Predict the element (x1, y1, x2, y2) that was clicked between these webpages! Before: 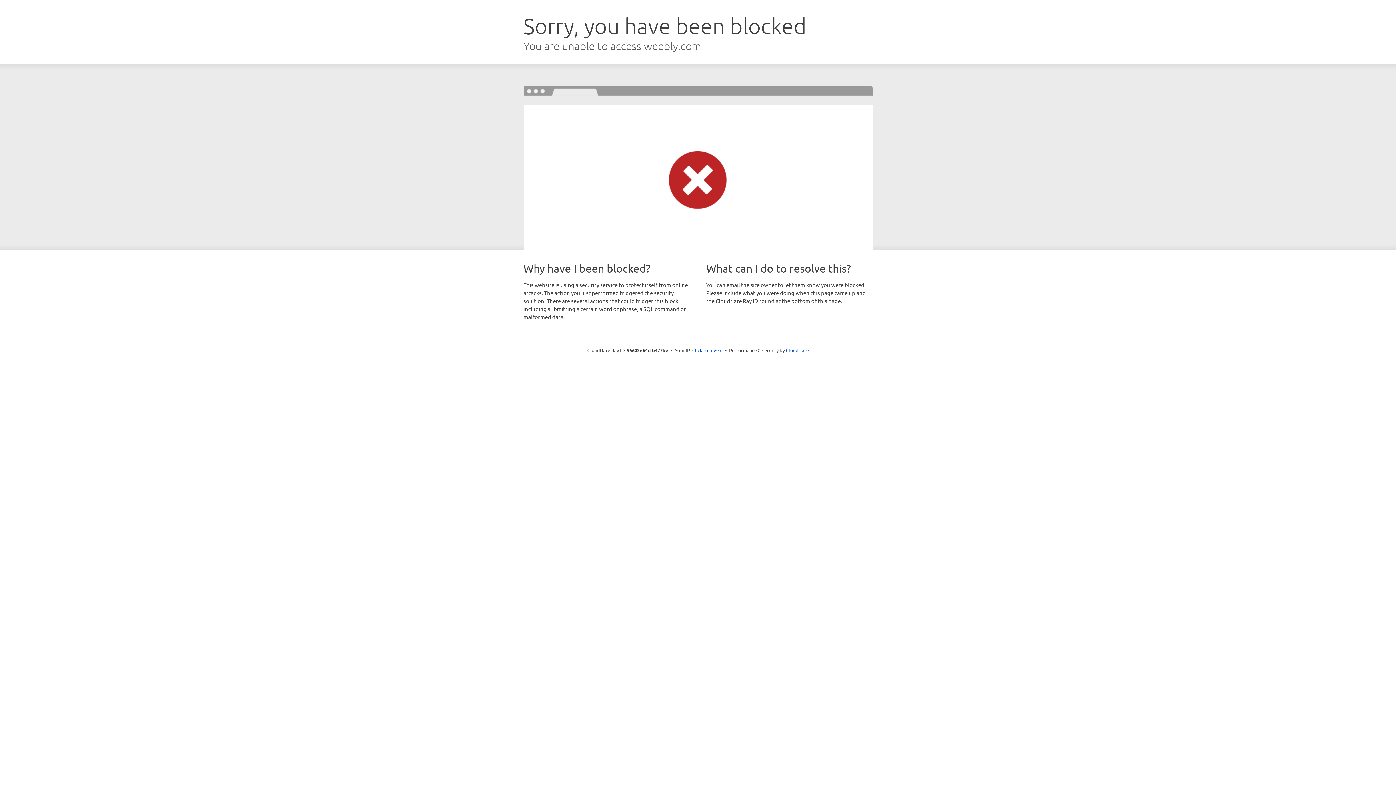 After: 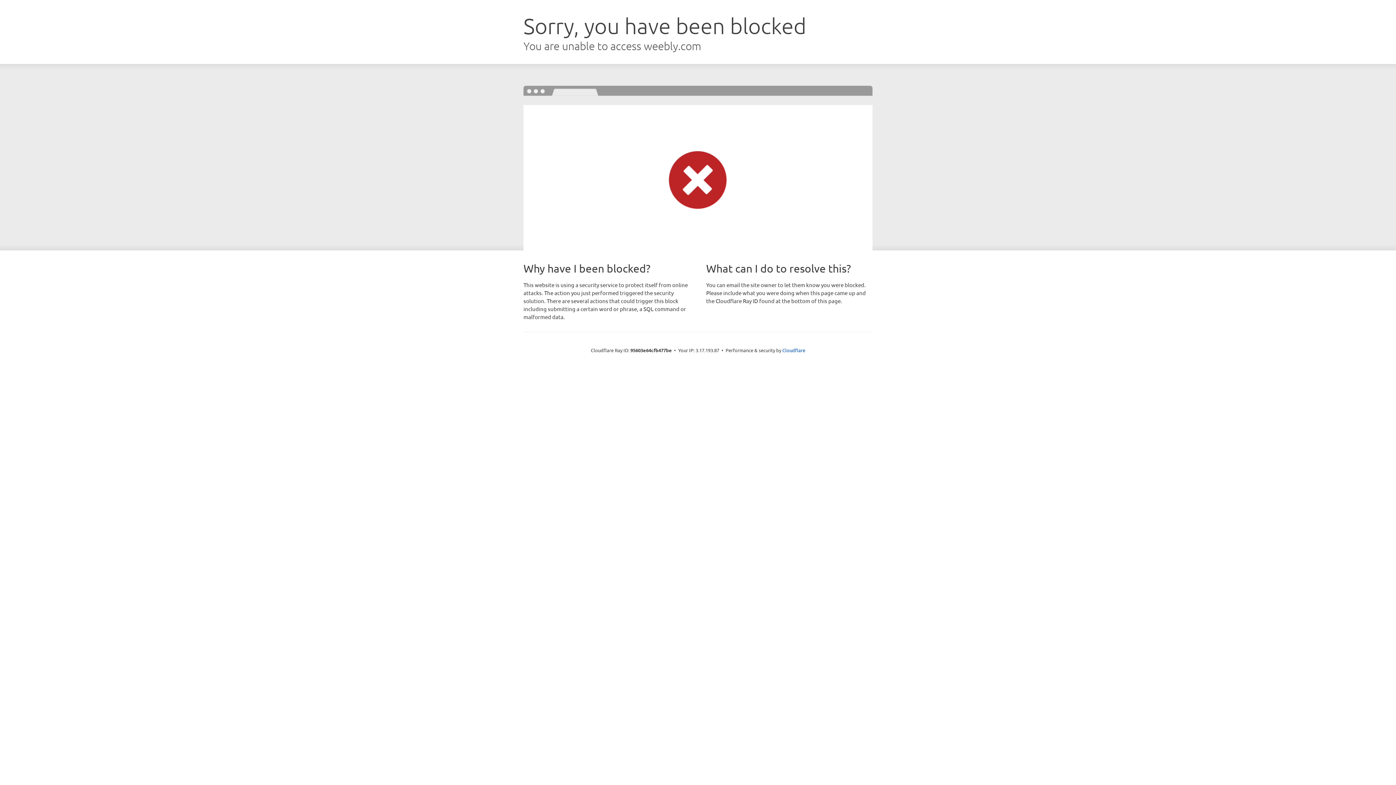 Action: bbox: (692, 346, 722, 353) label: Click to reveal